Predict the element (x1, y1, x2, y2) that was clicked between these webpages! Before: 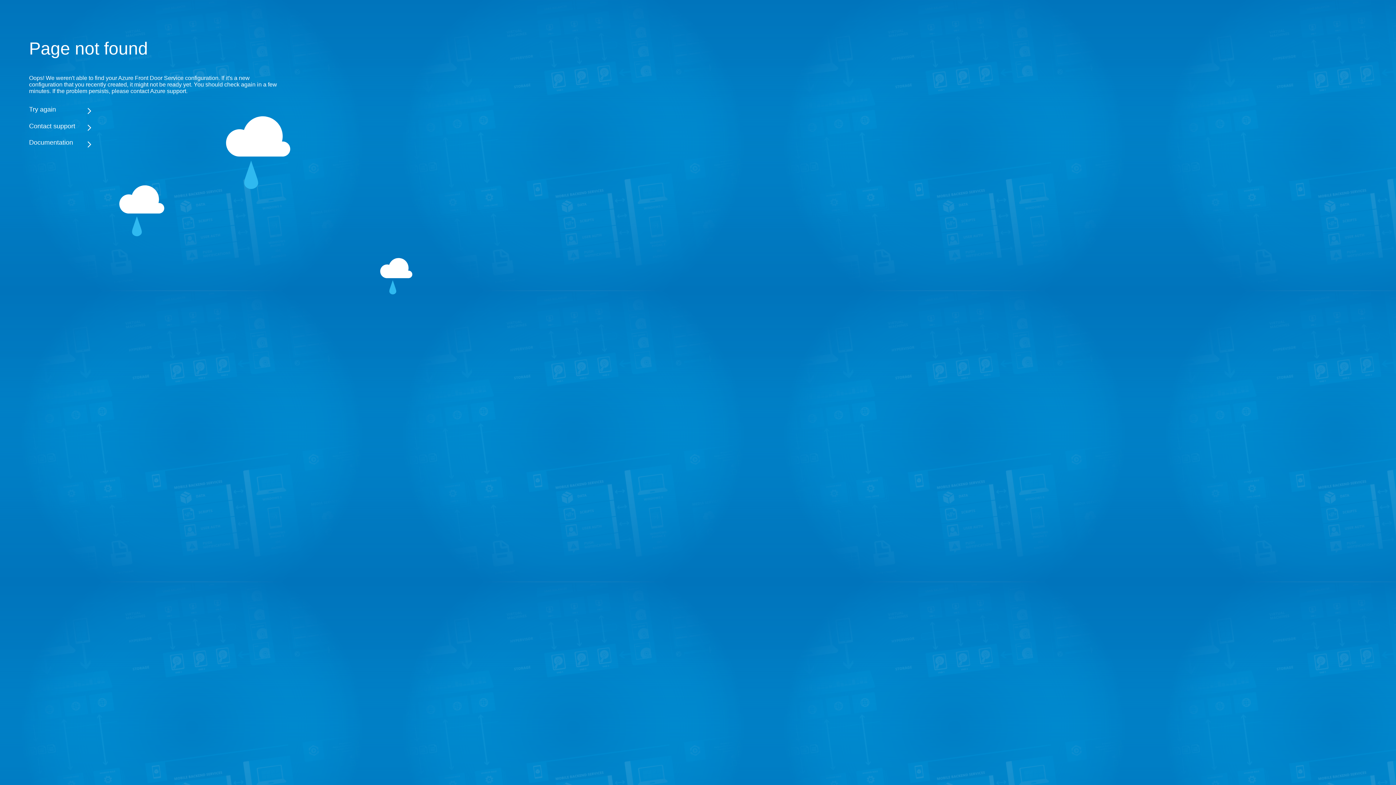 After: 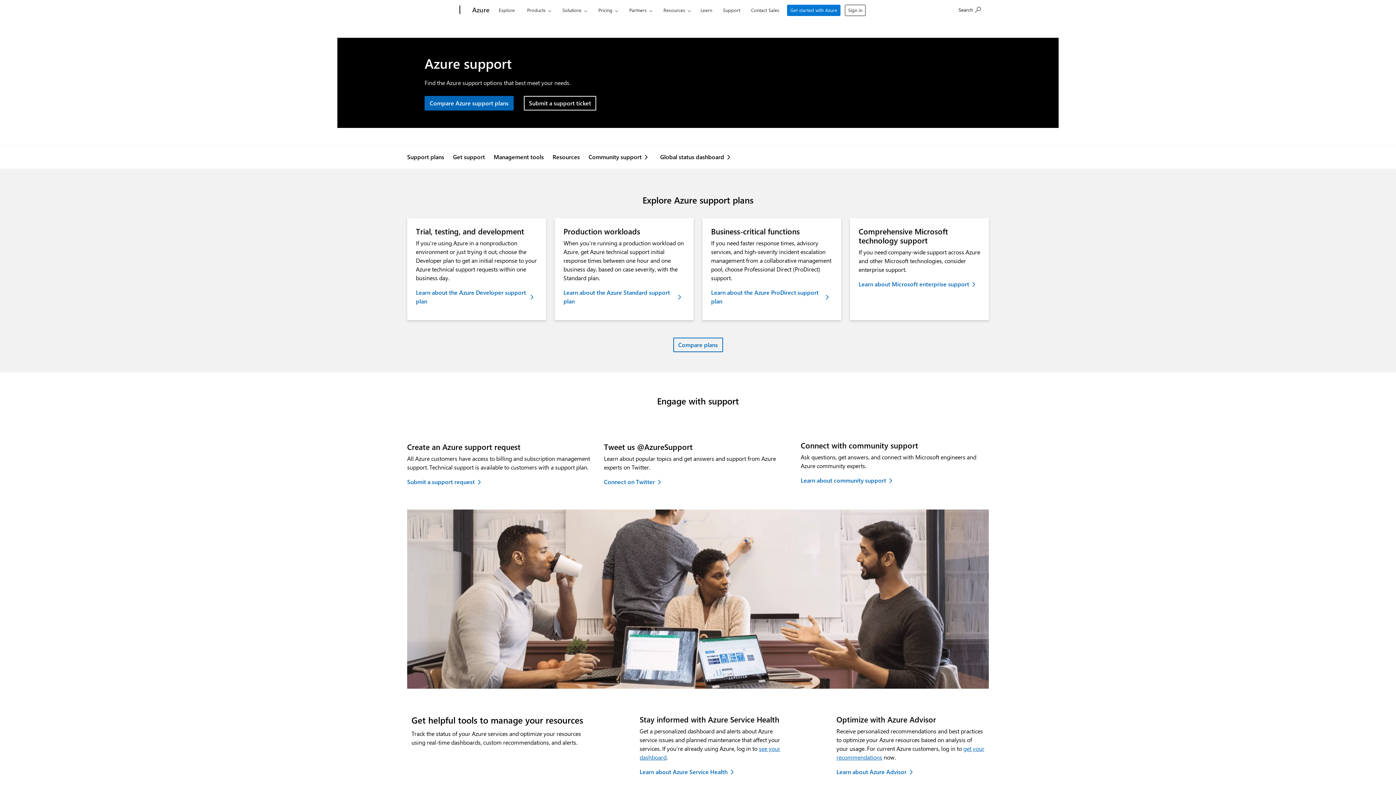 Action: bbox: (29, 122, 283, 130) label: Contact support